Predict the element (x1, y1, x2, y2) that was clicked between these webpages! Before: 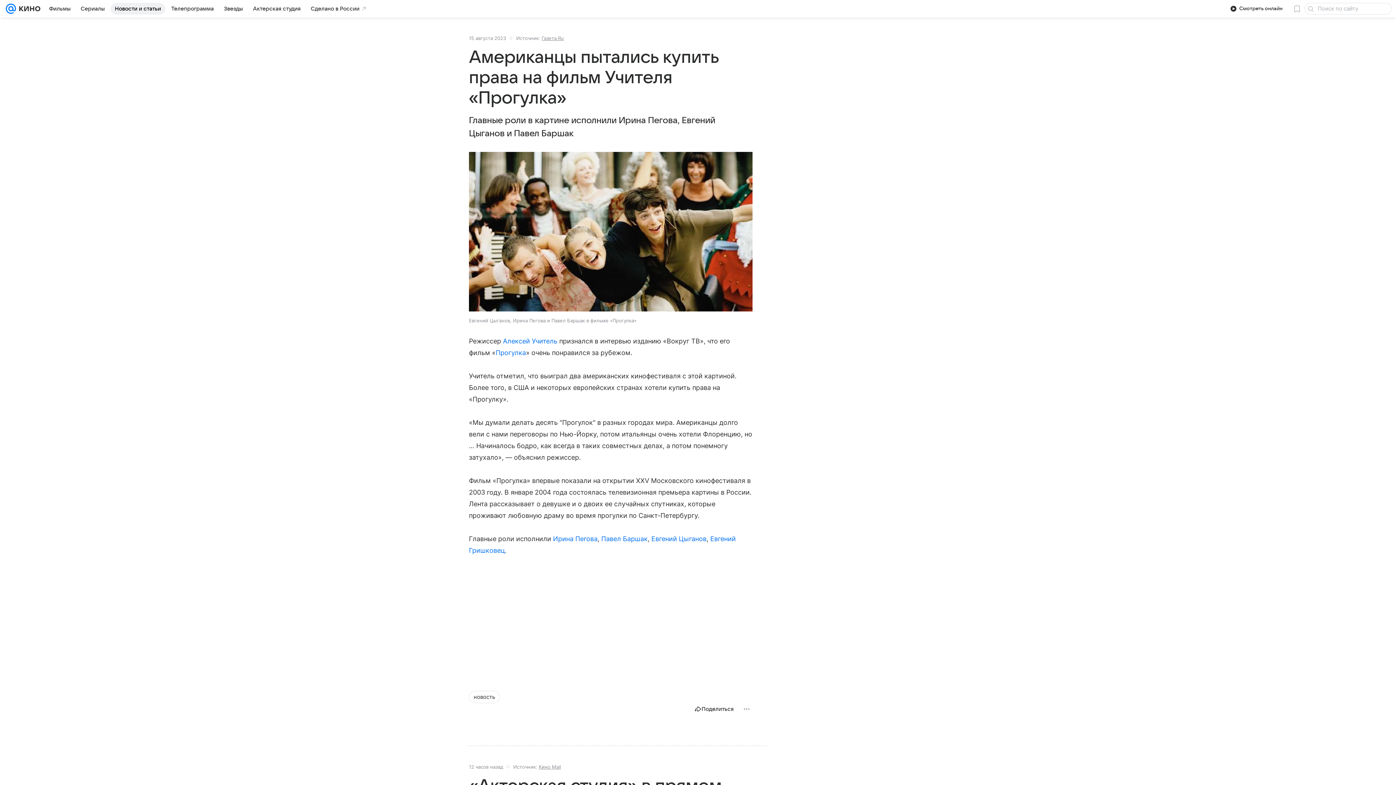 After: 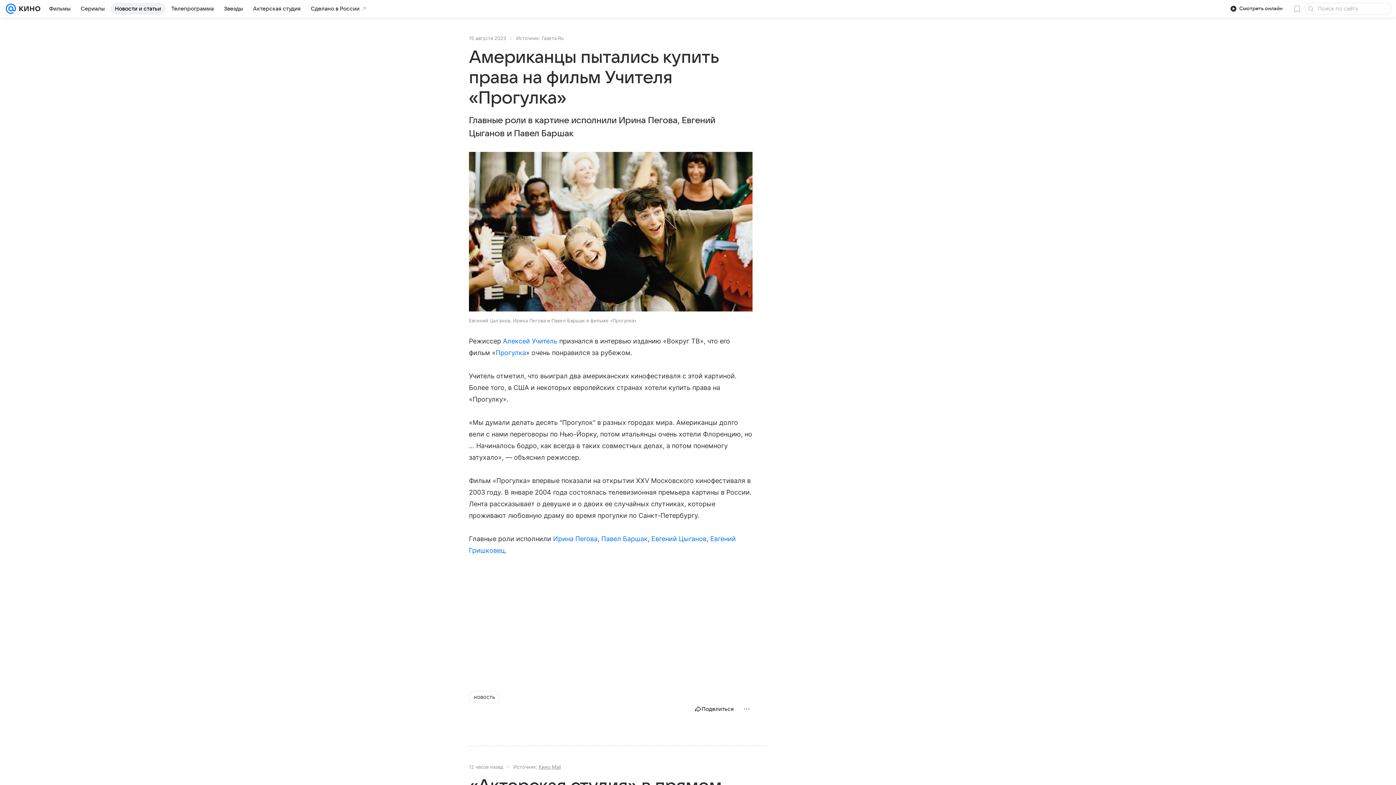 Action: bbox: (541, 35, 564, 41) label: Газета.Ru